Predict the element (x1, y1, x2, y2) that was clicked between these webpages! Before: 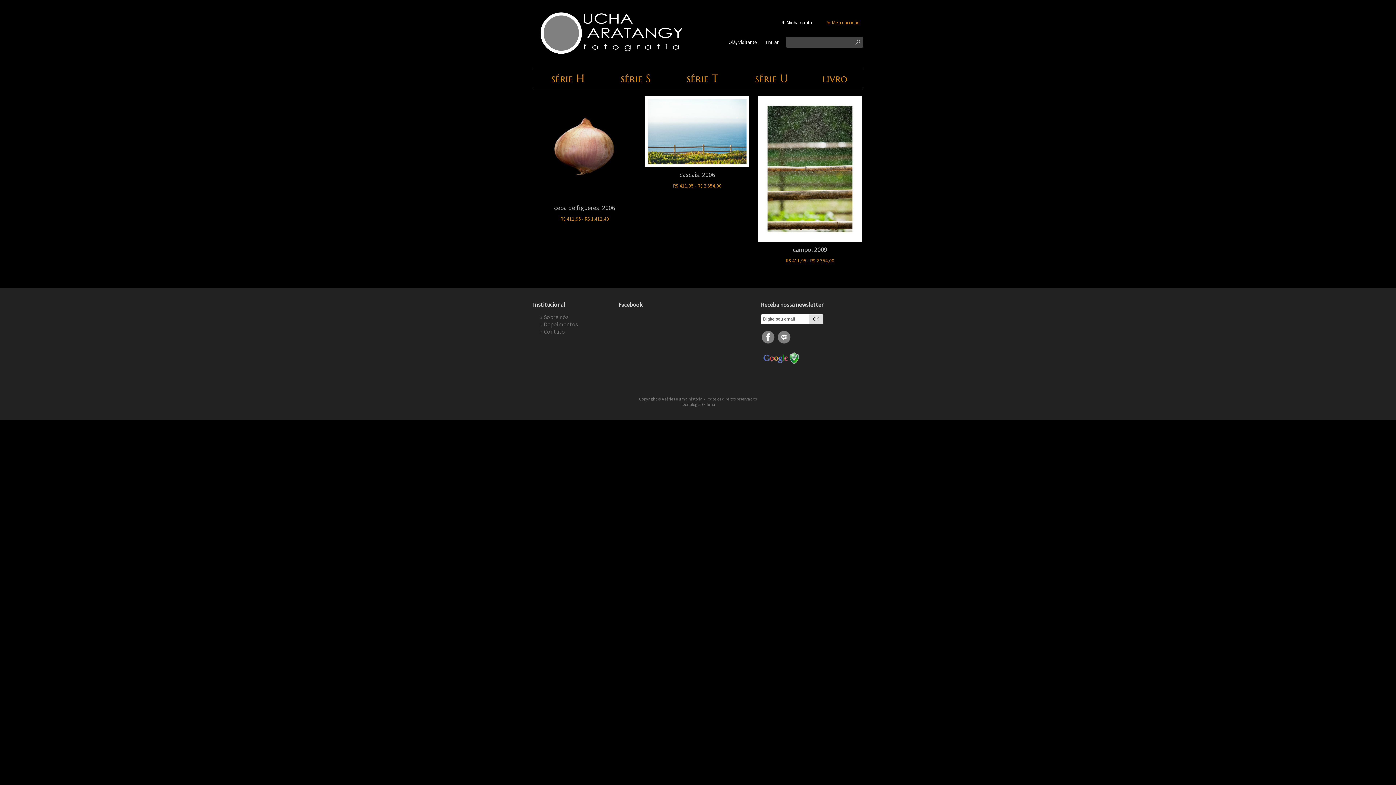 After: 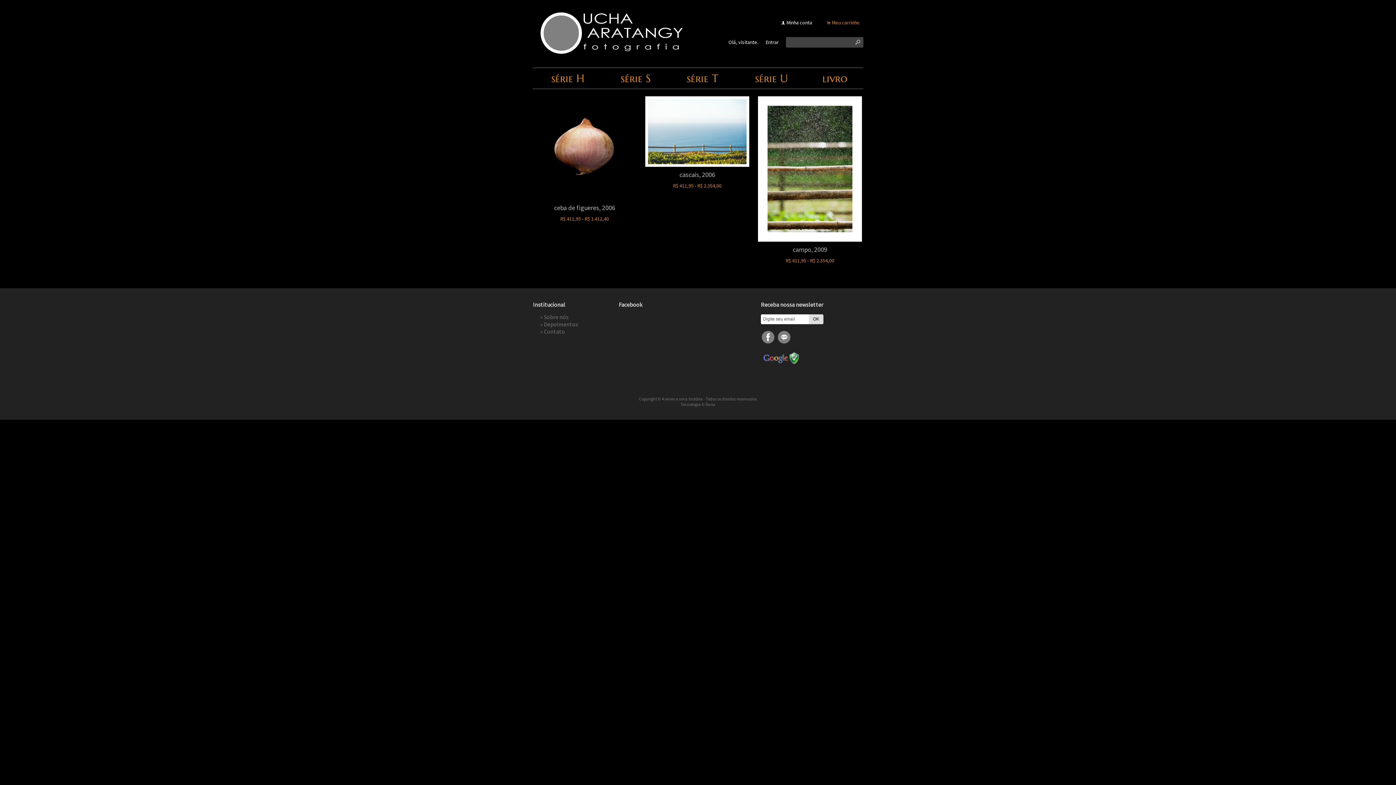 Action: bbox: (777, 339, 791, 345)